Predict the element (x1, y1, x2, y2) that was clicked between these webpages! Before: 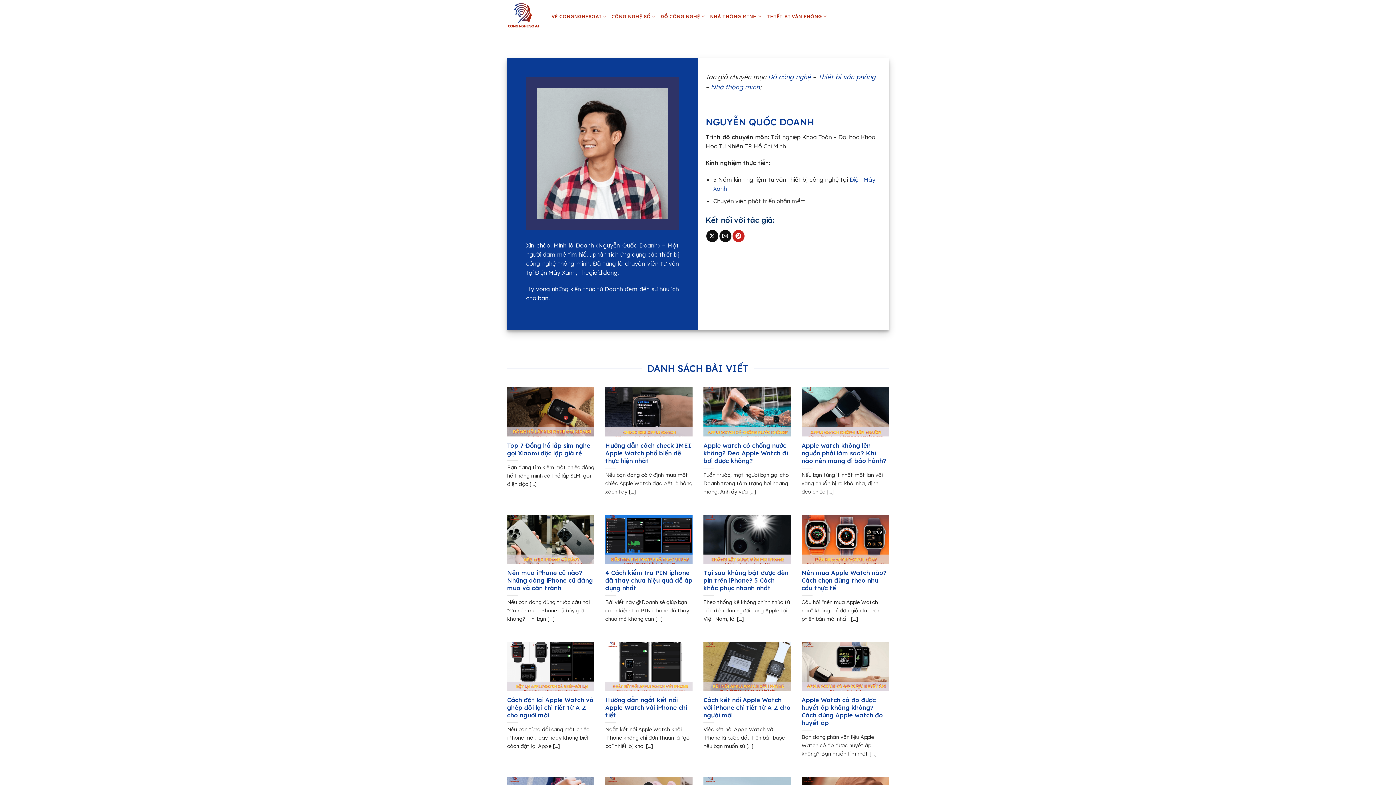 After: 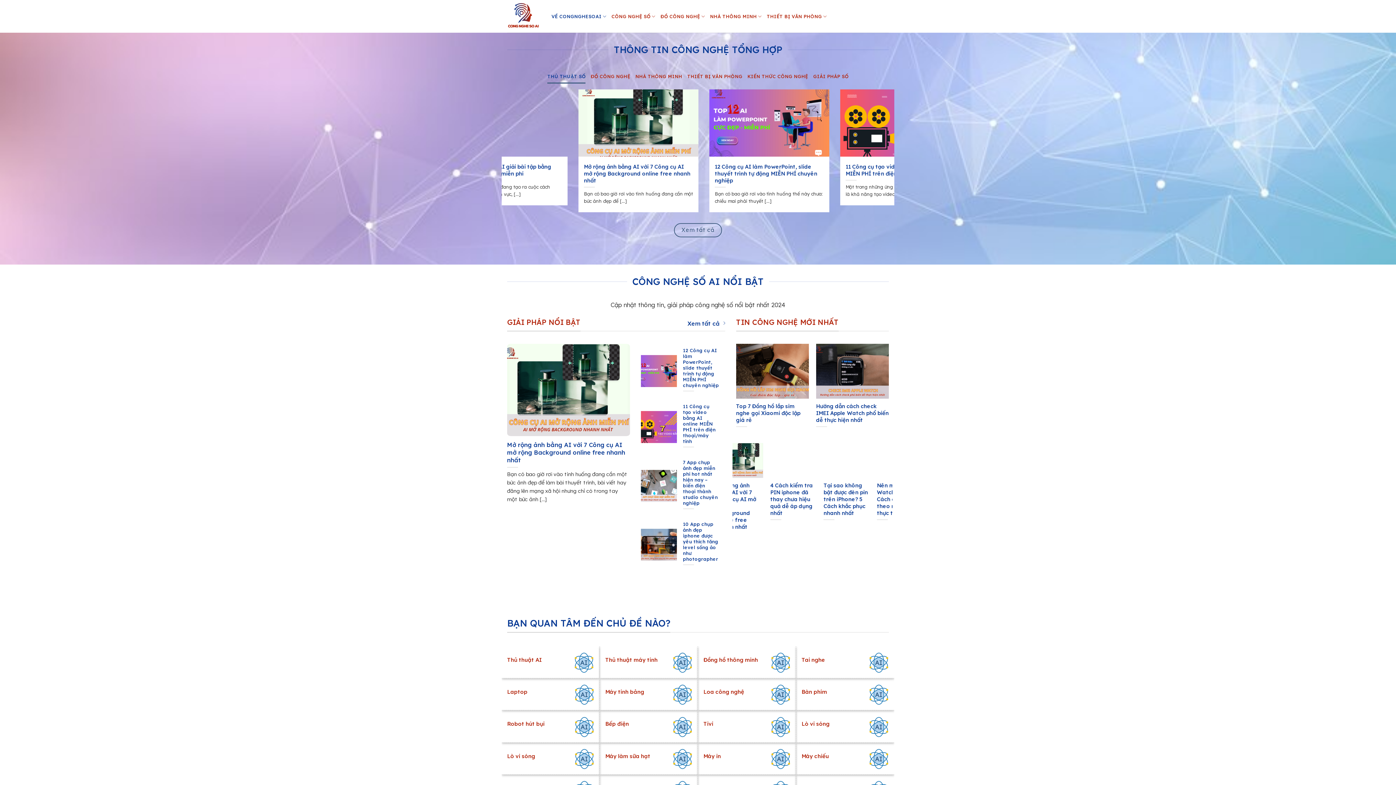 Action: bbox: (507, 0, 540, 32)